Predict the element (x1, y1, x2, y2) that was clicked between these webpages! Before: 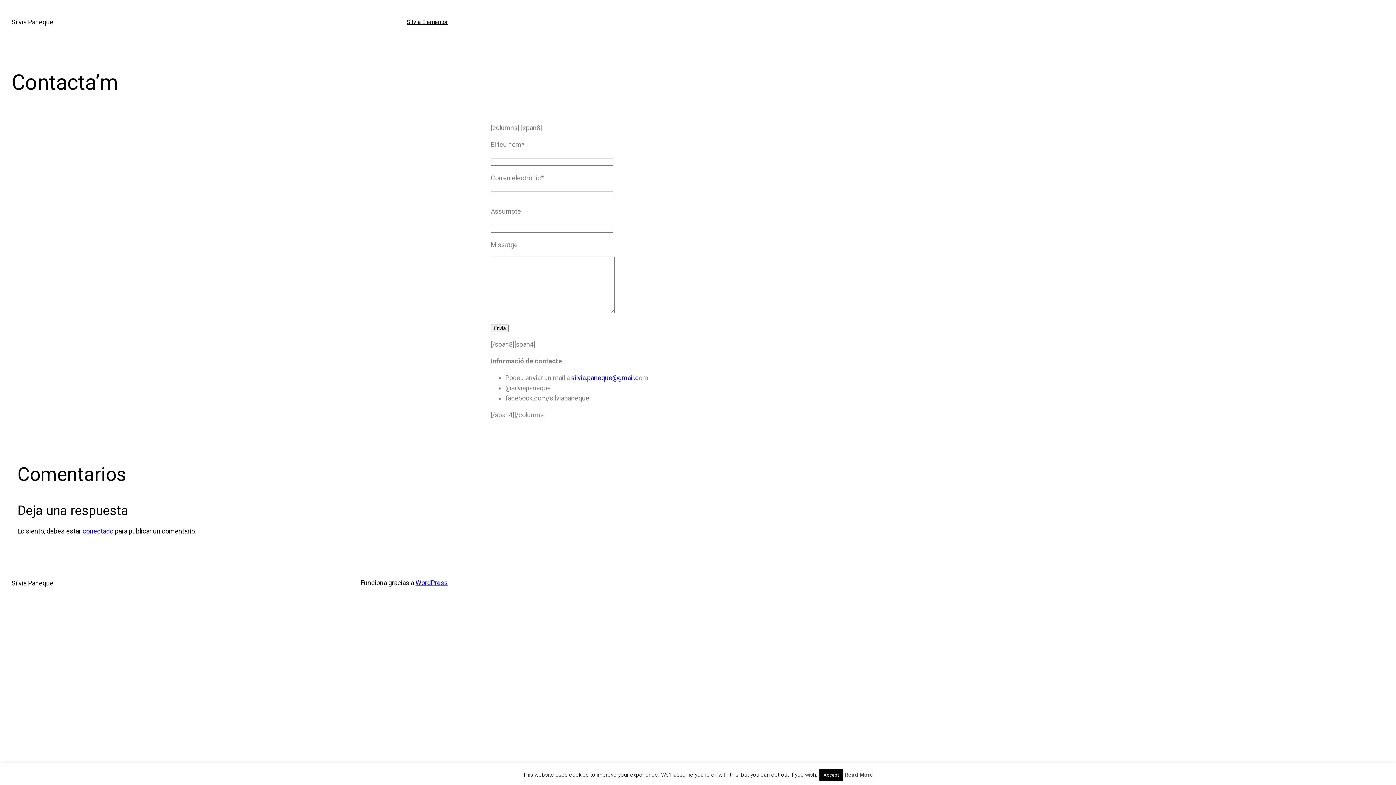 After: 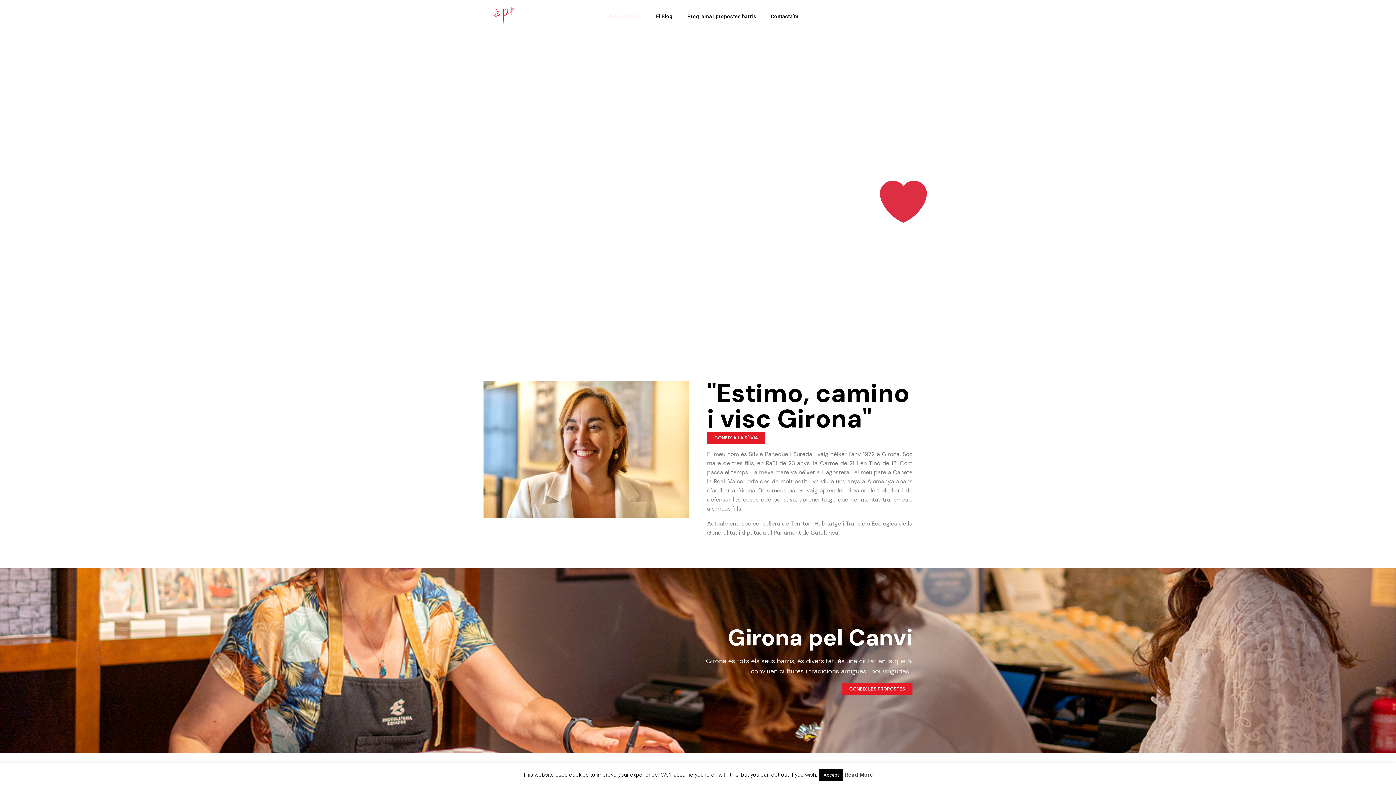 Action: label: Sílvia Elementor bbox: (406, 17, 448, 26)